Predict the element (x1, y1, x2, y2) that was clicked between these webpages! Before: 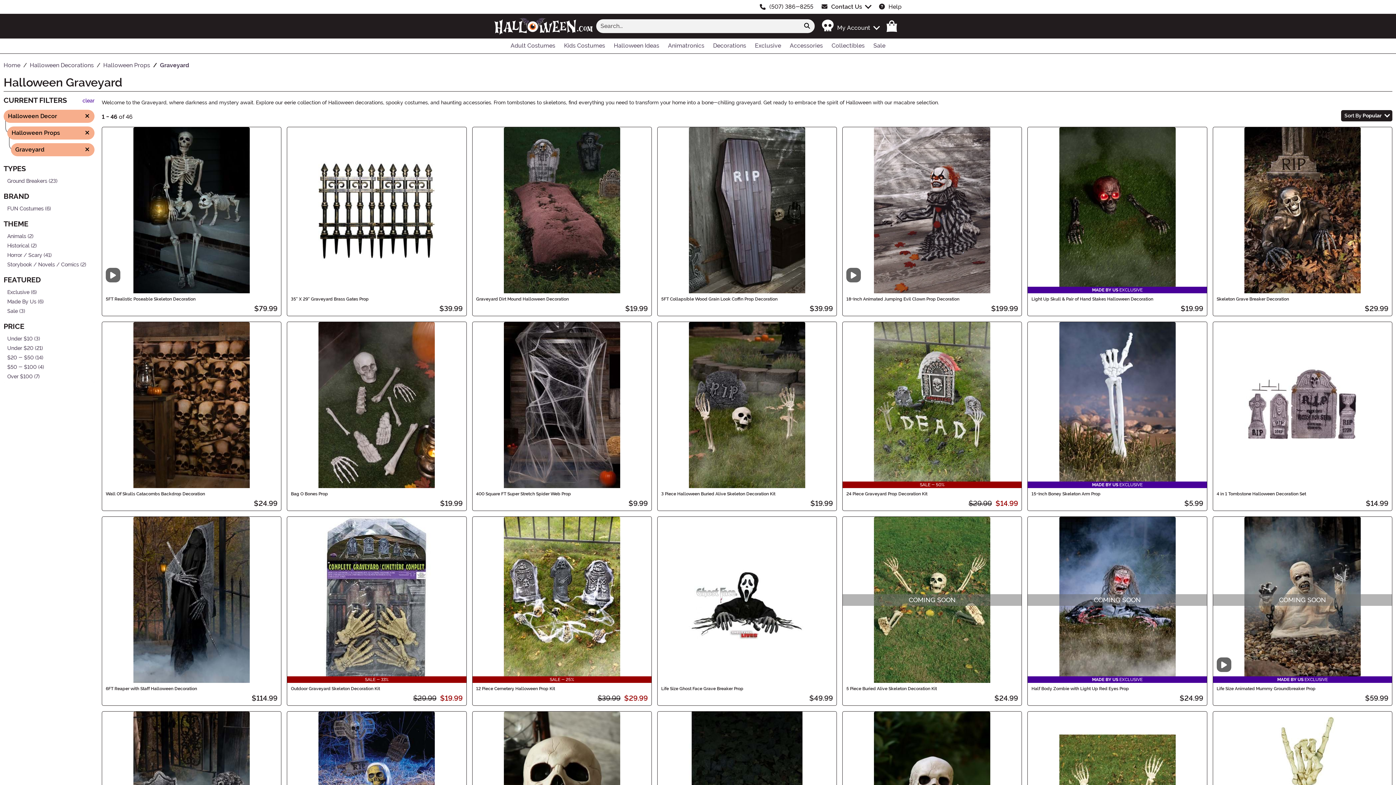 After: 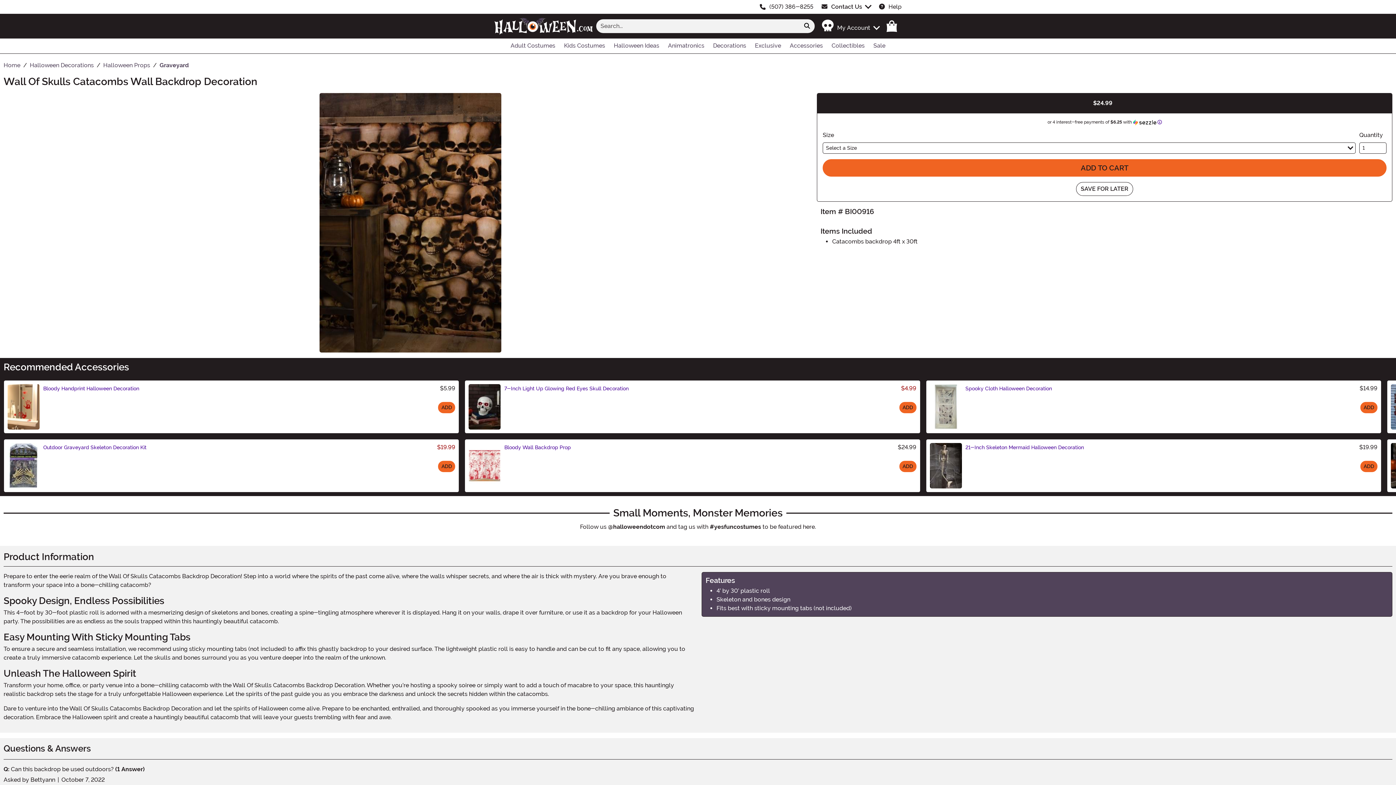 Action: label: Wall Of Skulls Catacombs Backdrop Decoration bbox: (105, 491, 205, 496)